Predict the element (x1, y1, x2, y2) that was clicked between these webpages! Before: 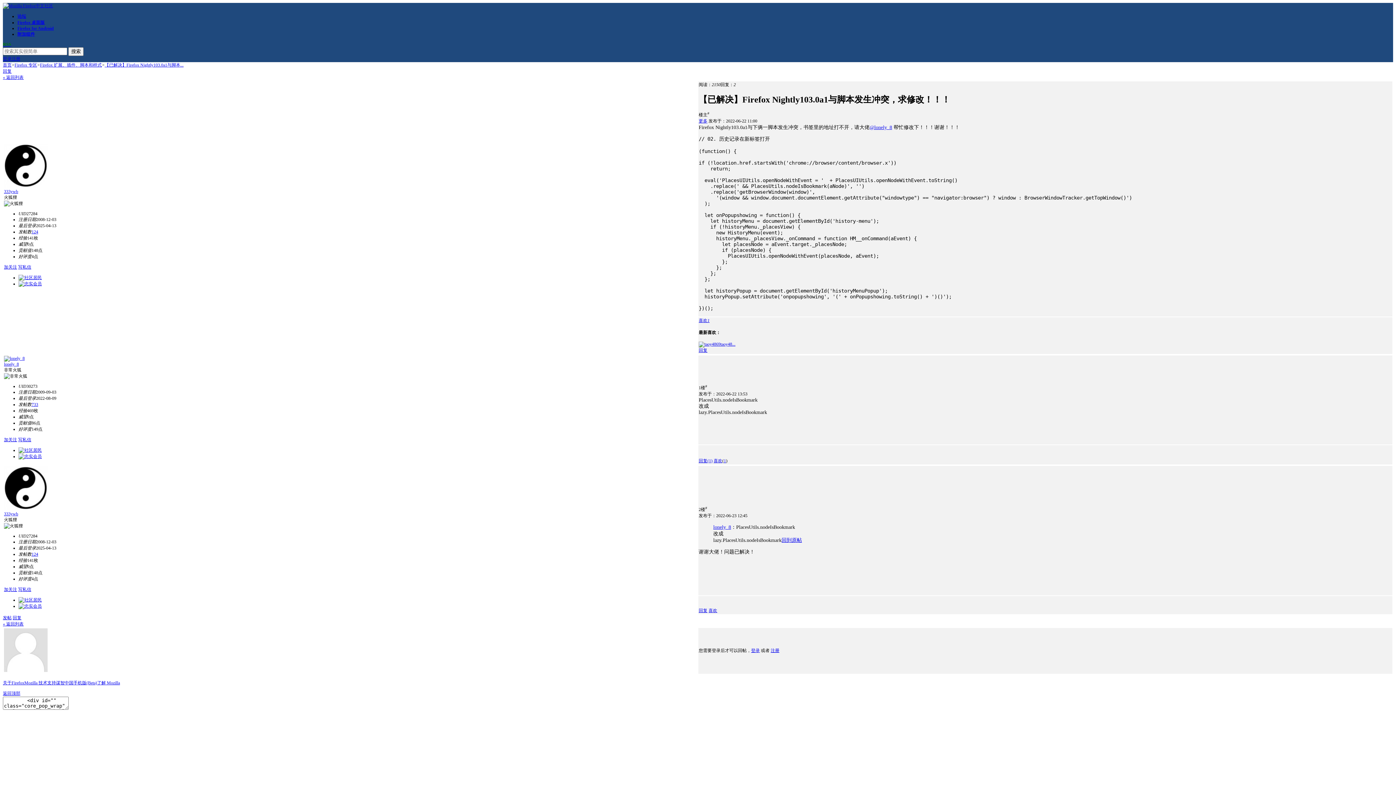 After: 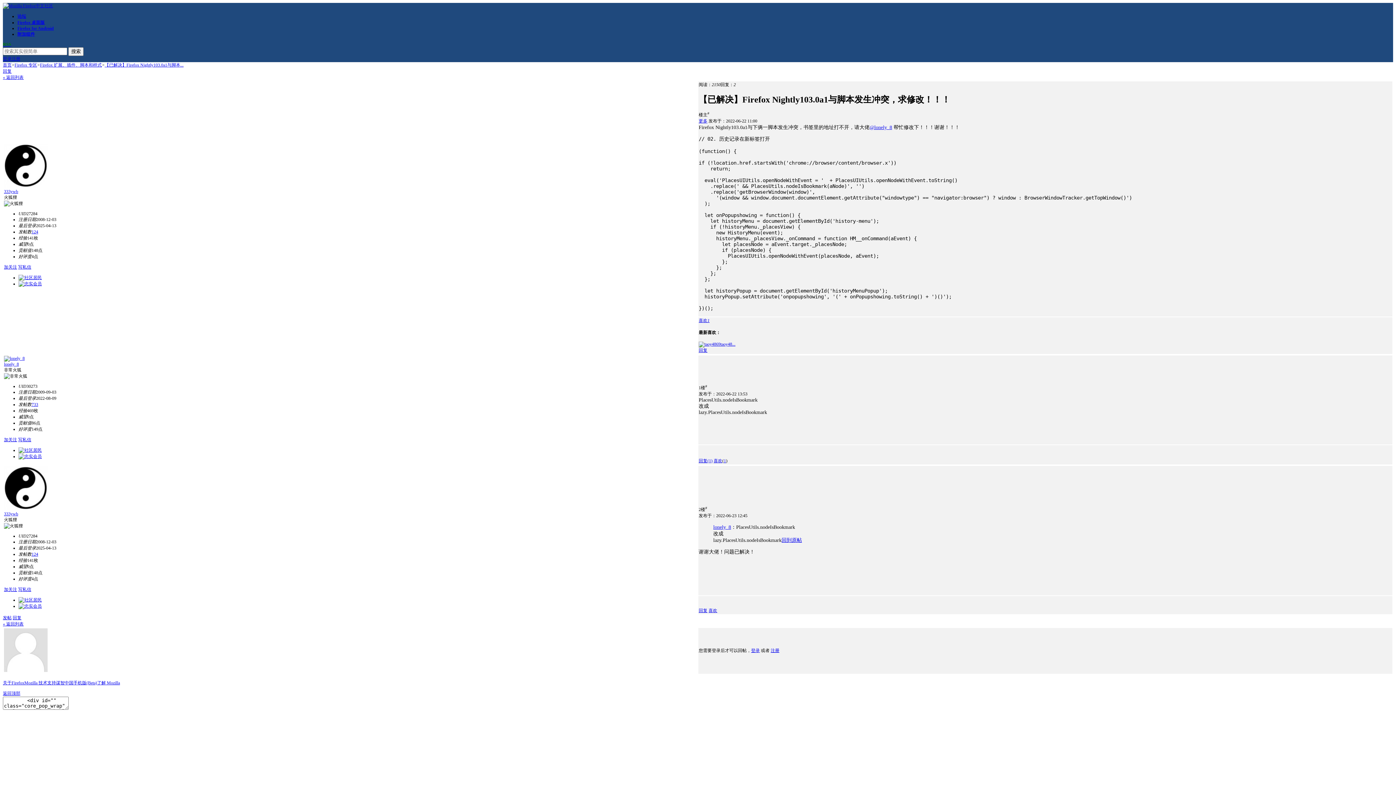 Action: label: 733 bbox: (31, 402, 38, 407)